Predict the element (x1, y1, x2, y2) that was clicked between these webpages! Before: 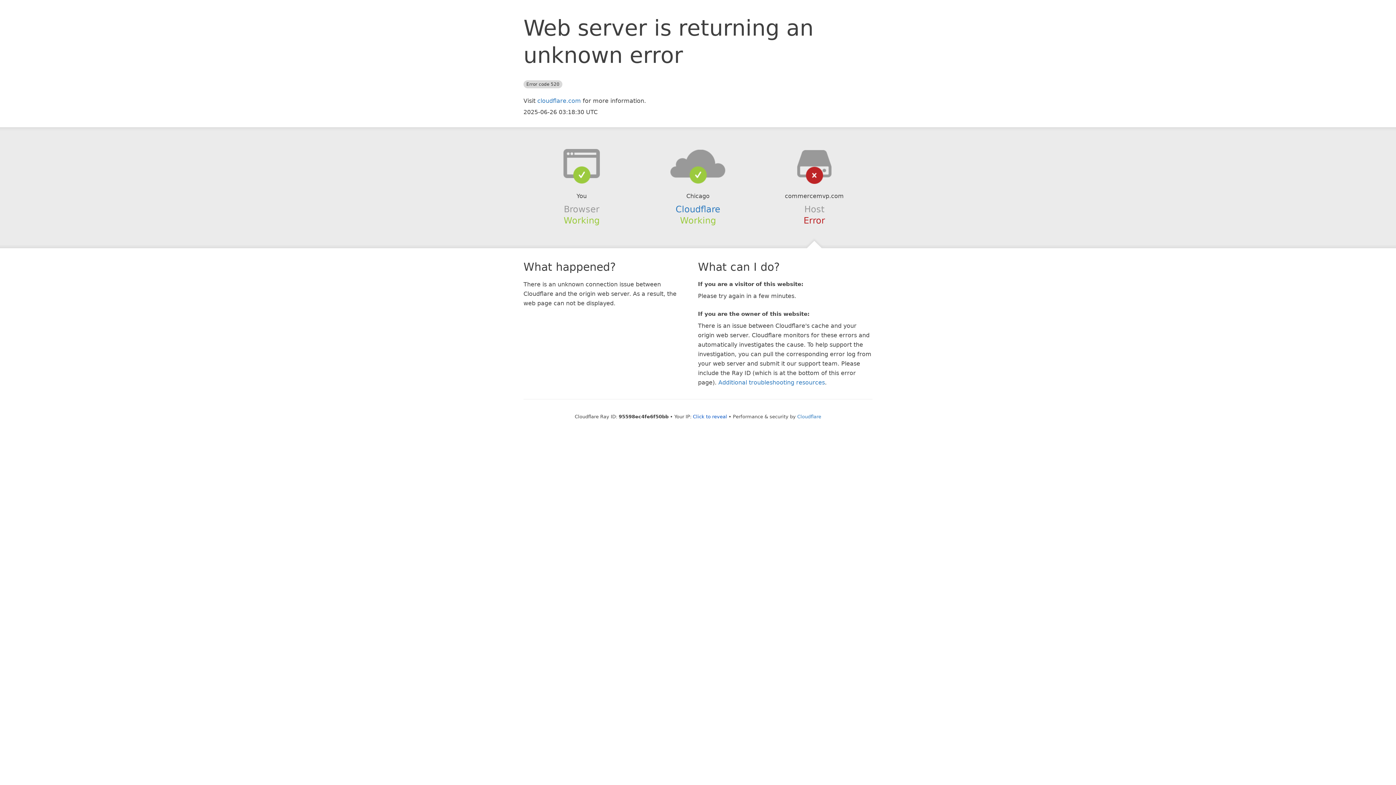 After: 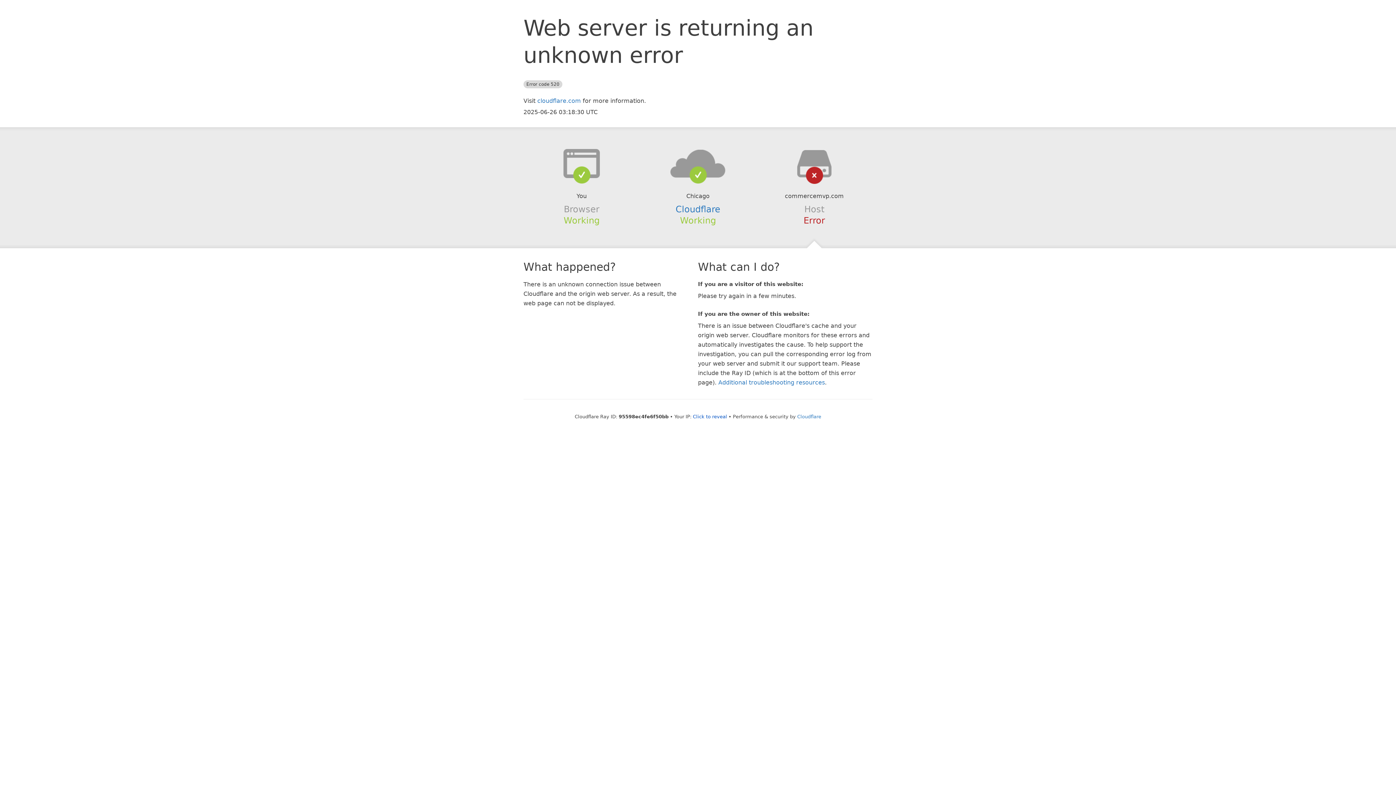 Action: bbox: (639, 148, 756, 178)